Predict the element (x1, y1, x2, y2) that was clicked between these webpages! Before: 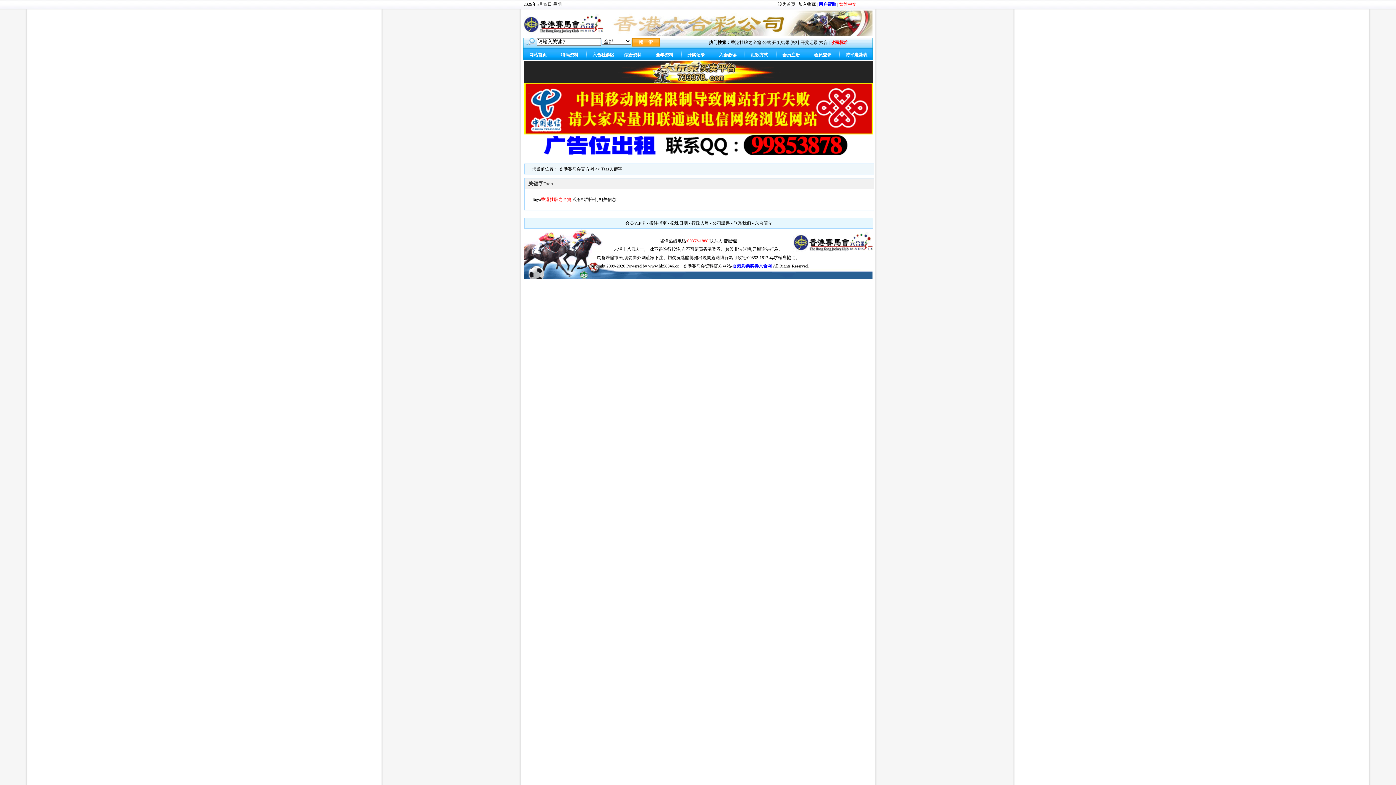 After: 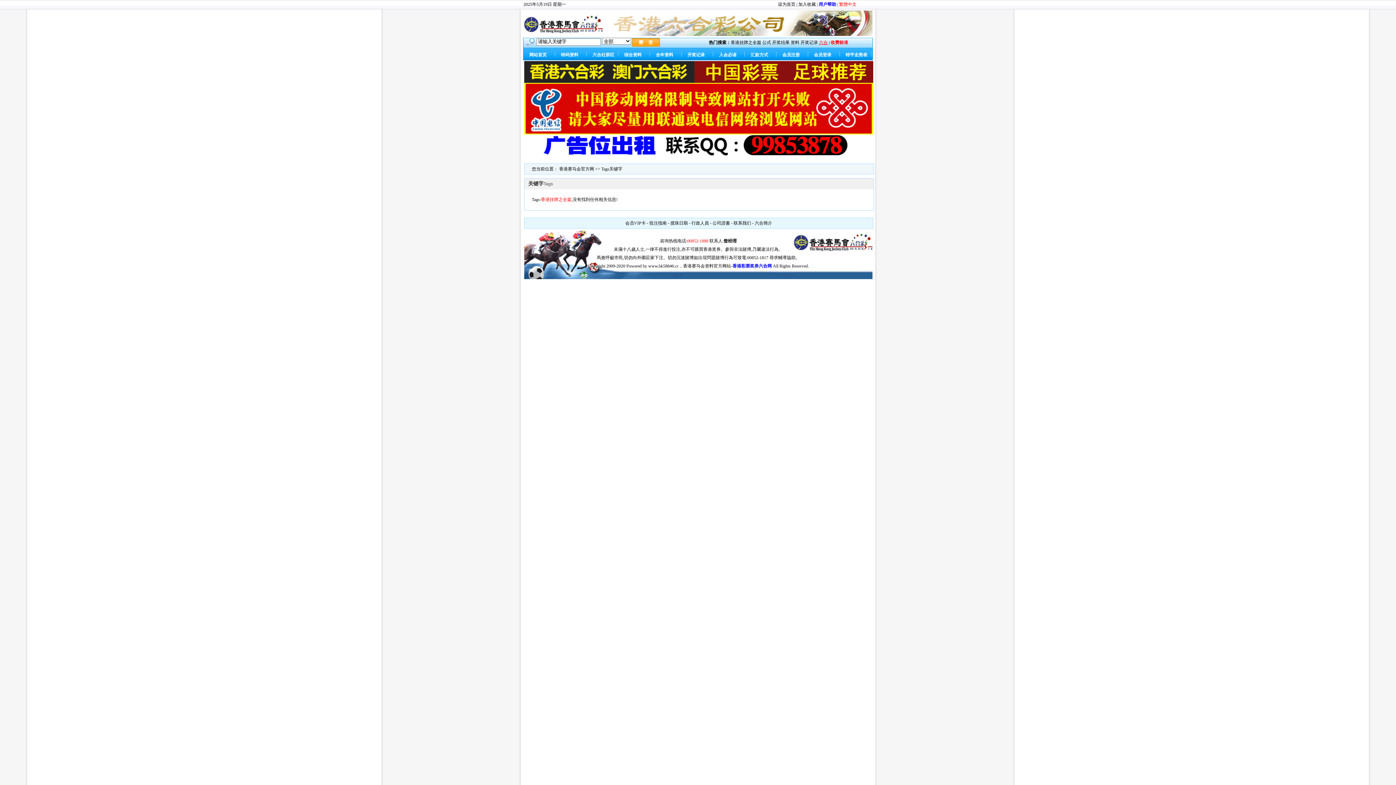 Action: bbox: (819, 40, 828, 45) label: 六合